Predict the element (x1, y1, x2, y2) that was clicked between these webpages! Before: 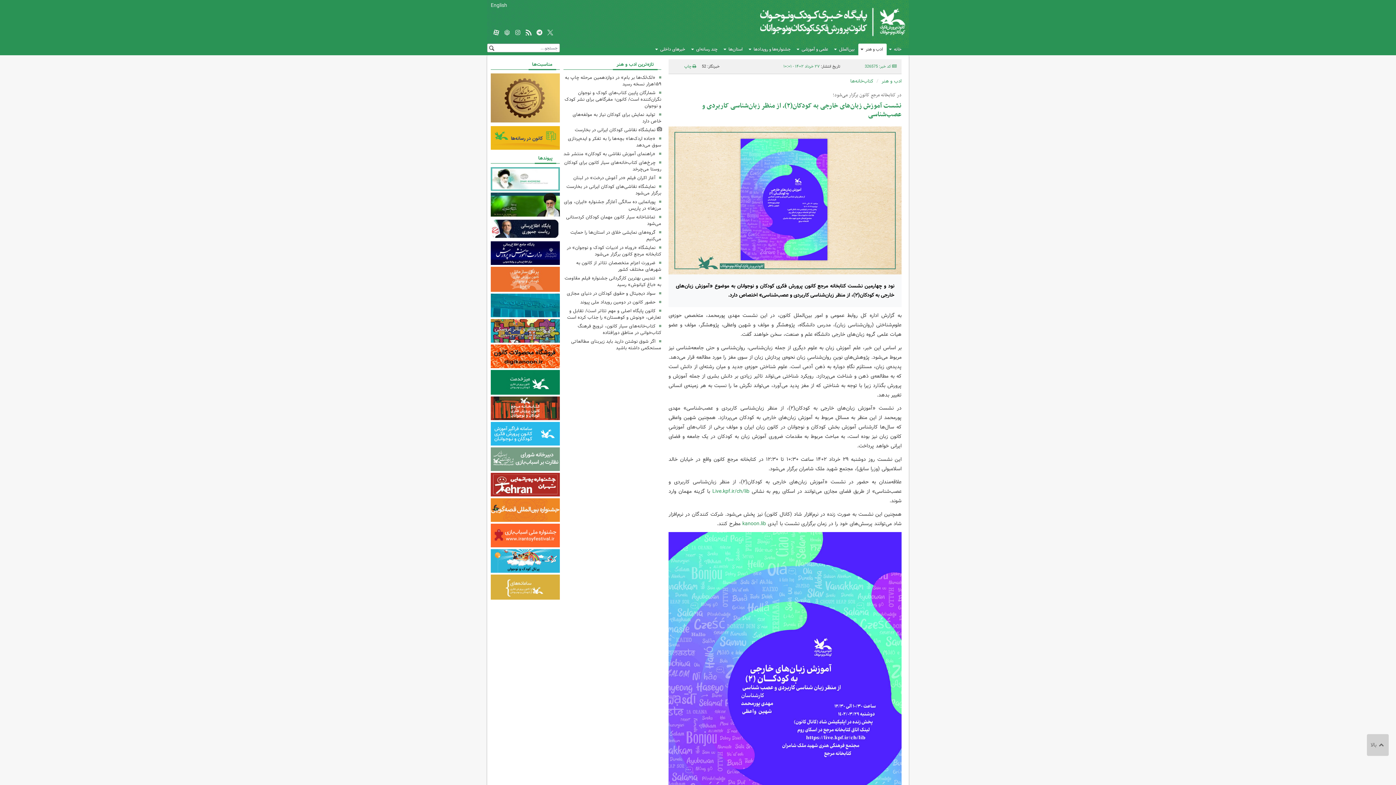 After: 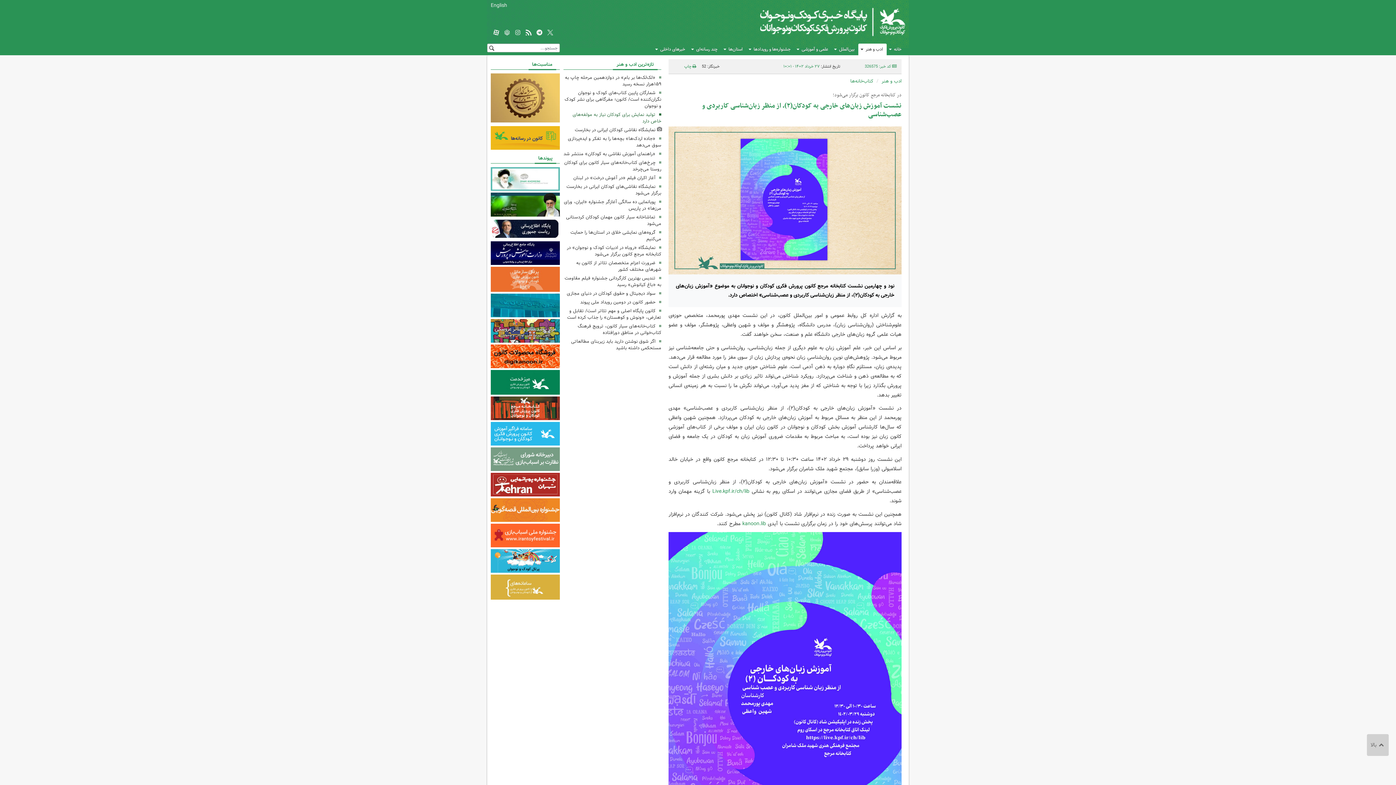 Action: label: تولید نمایش برای کودکان نیاز به مولفه‌های خاص دارد bbox: (563, 110, 661, 125)